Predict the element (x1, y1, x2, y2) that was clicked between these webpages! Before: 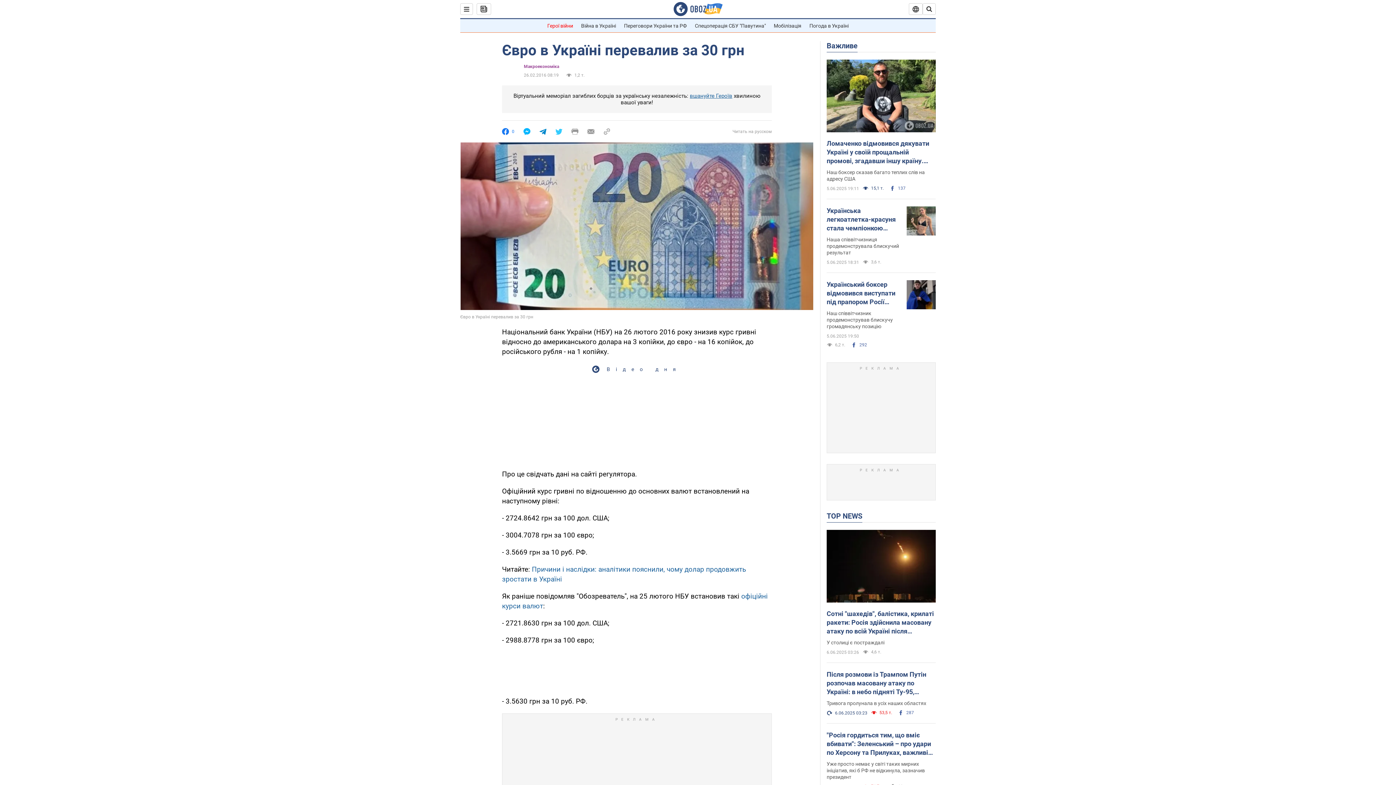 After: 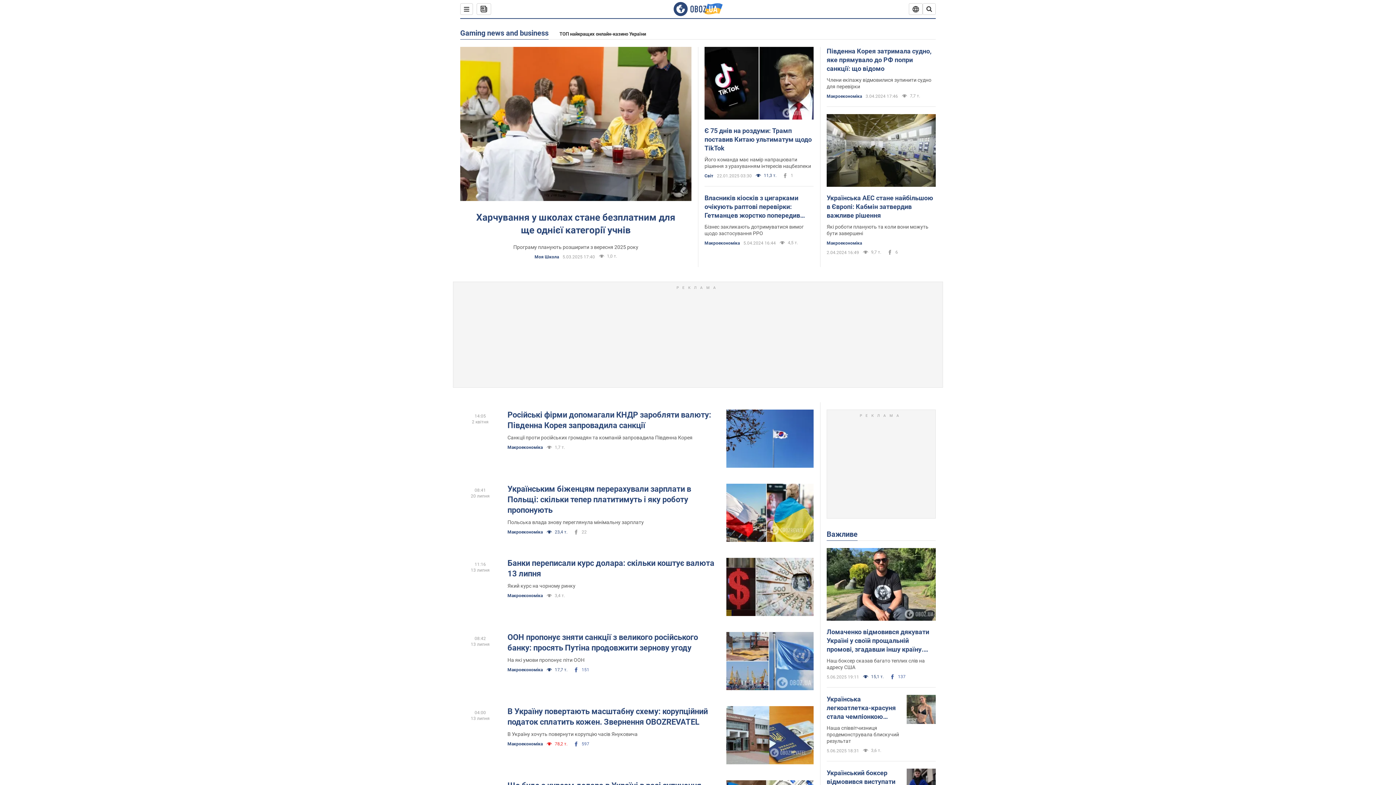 Action: label: Mакроекономіка bbox: (524, 63, 559, 69)